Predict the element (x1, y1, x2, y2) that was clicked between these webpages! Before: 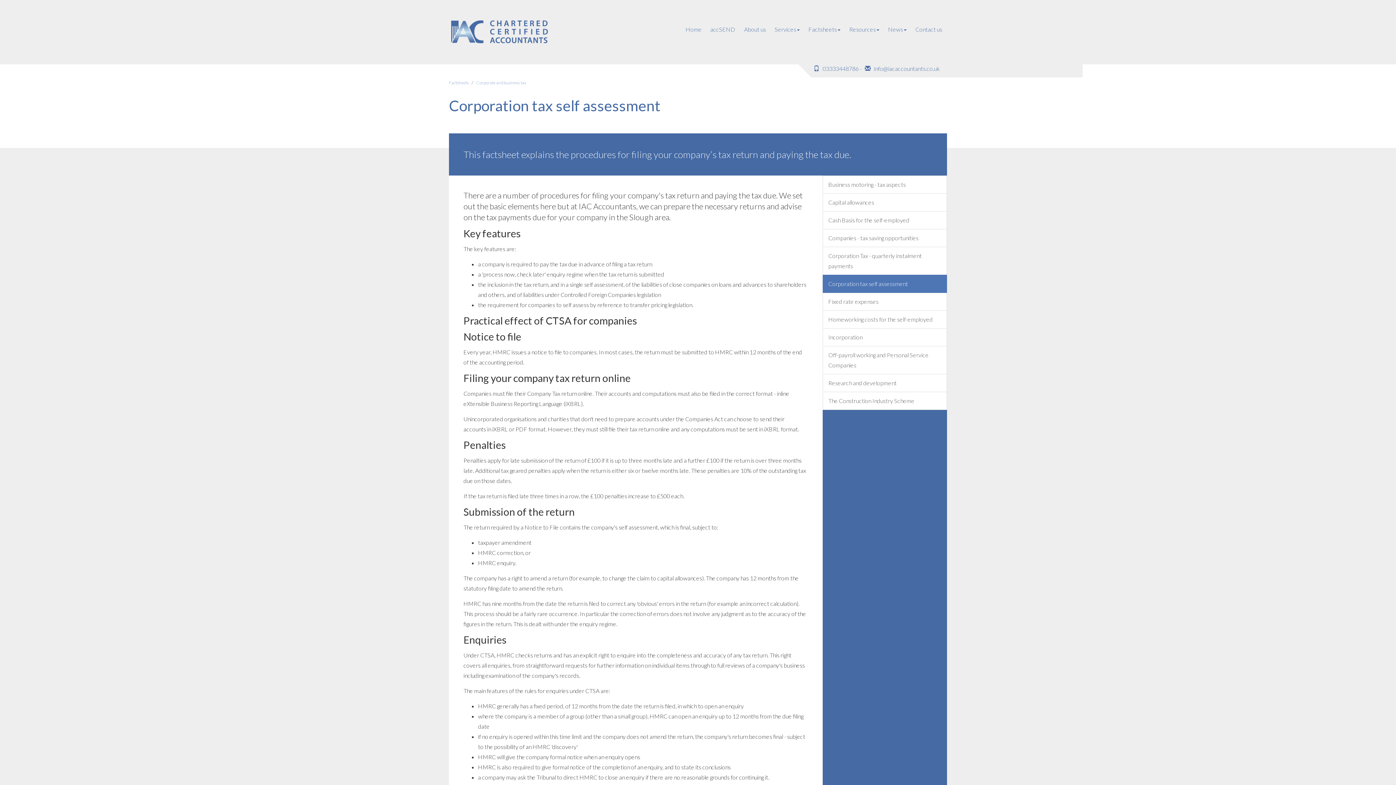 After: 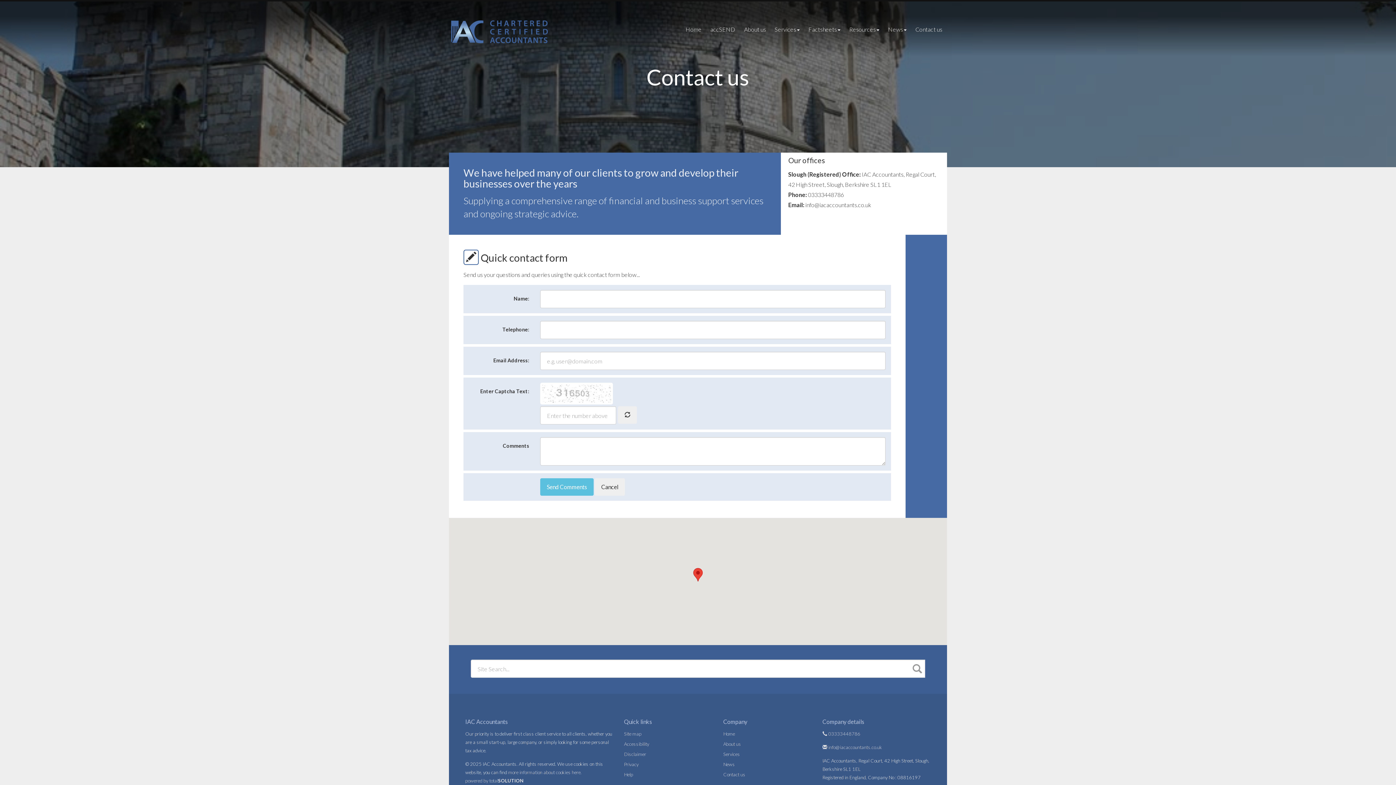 Action: bbox: (911, 18, 946, 40) label: Contact us